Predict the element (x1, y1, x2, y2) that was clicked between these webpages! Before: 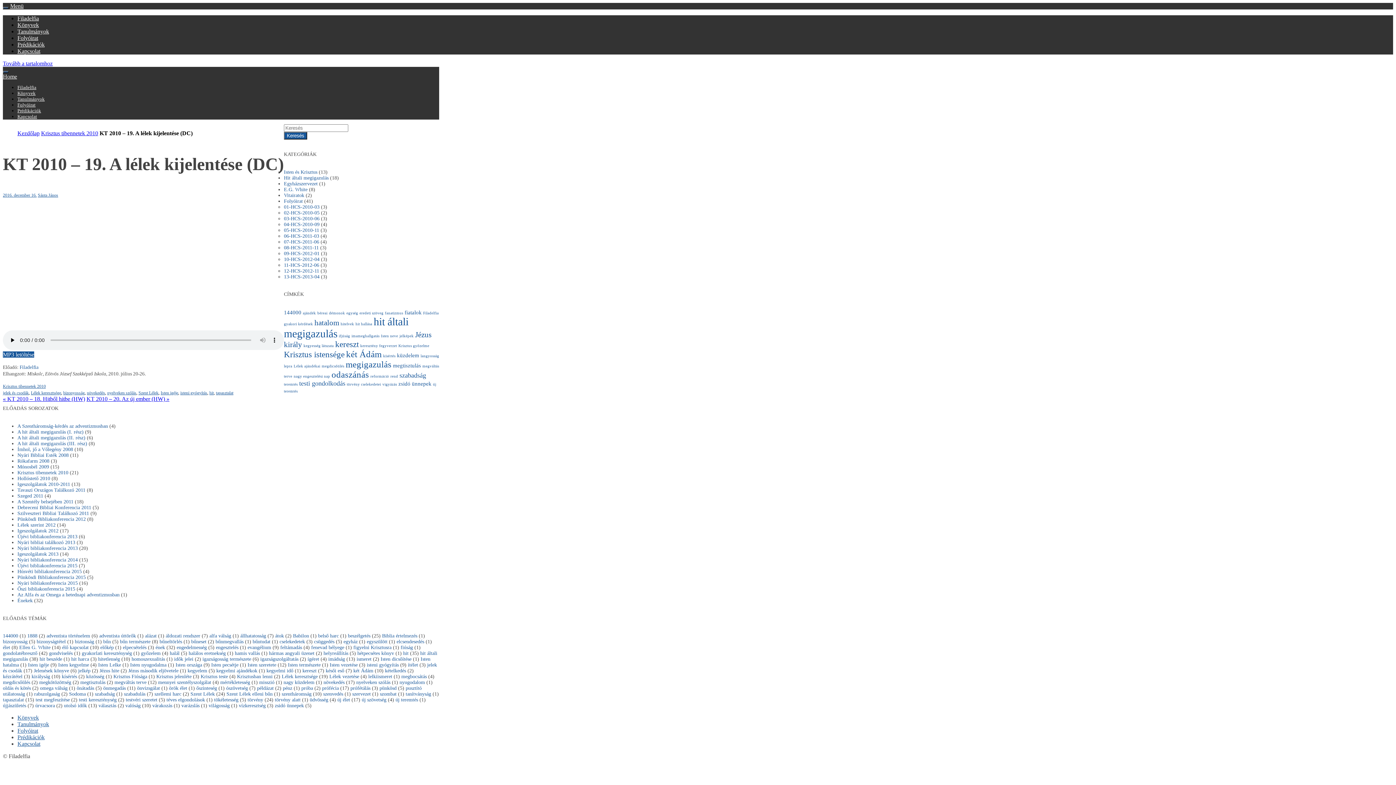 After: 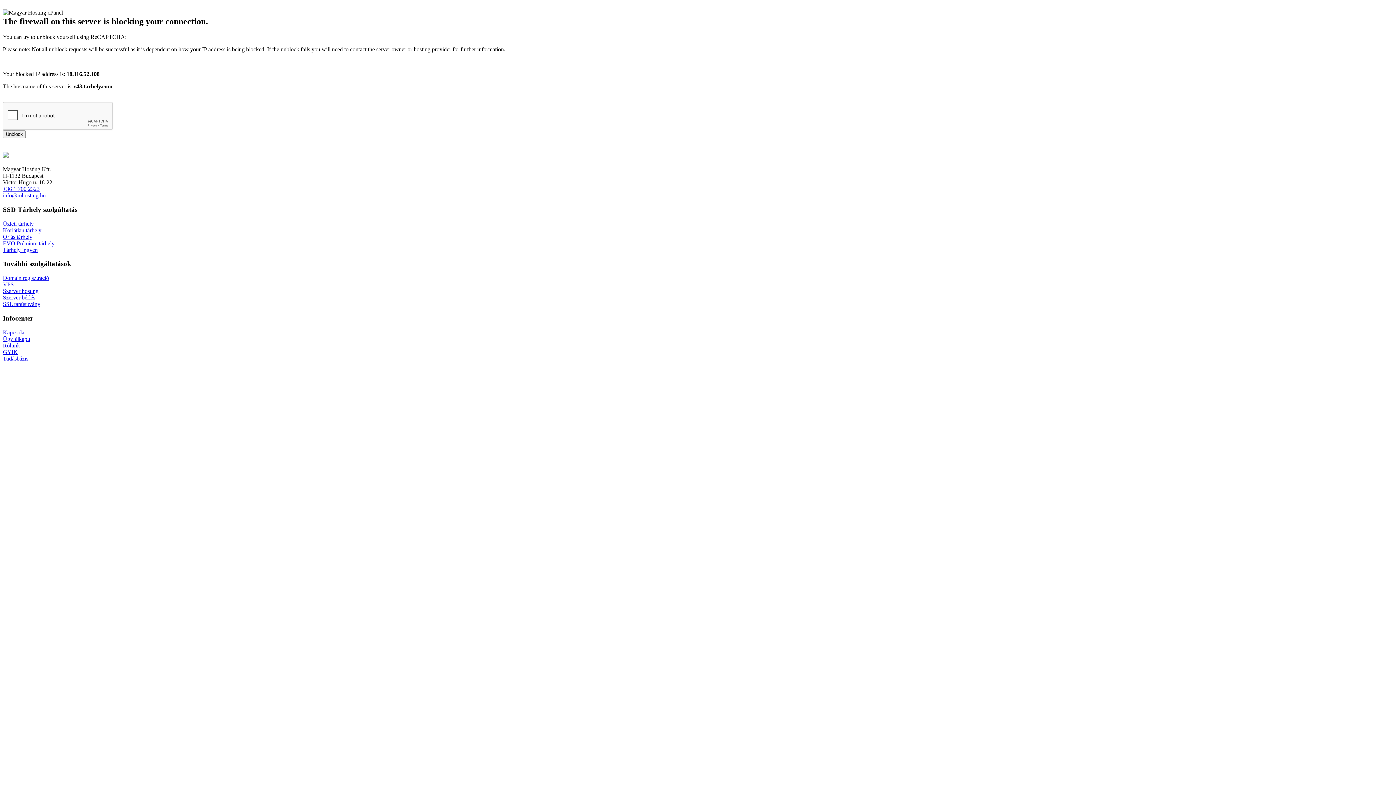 Action: label: megdicsőülés bbox: (2, 680, 30, 685)